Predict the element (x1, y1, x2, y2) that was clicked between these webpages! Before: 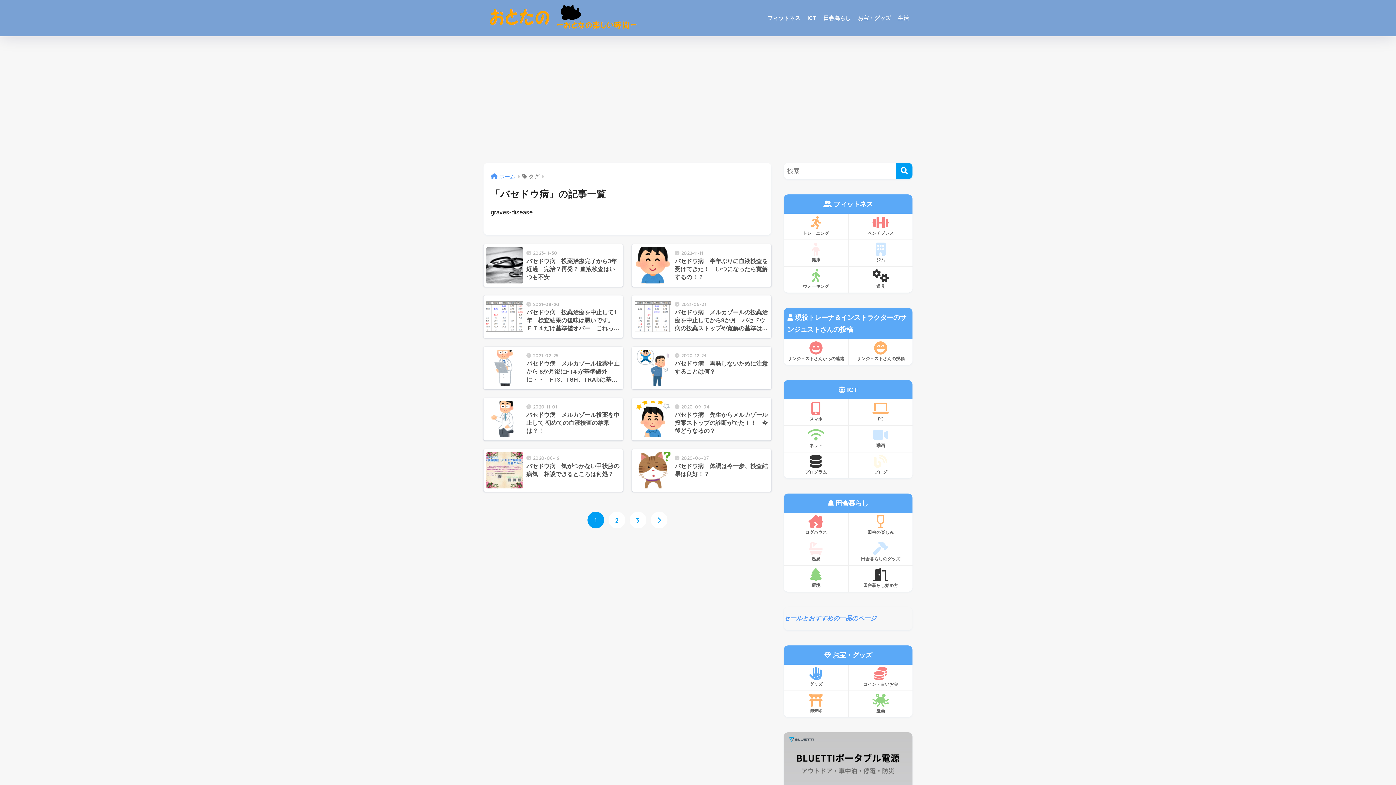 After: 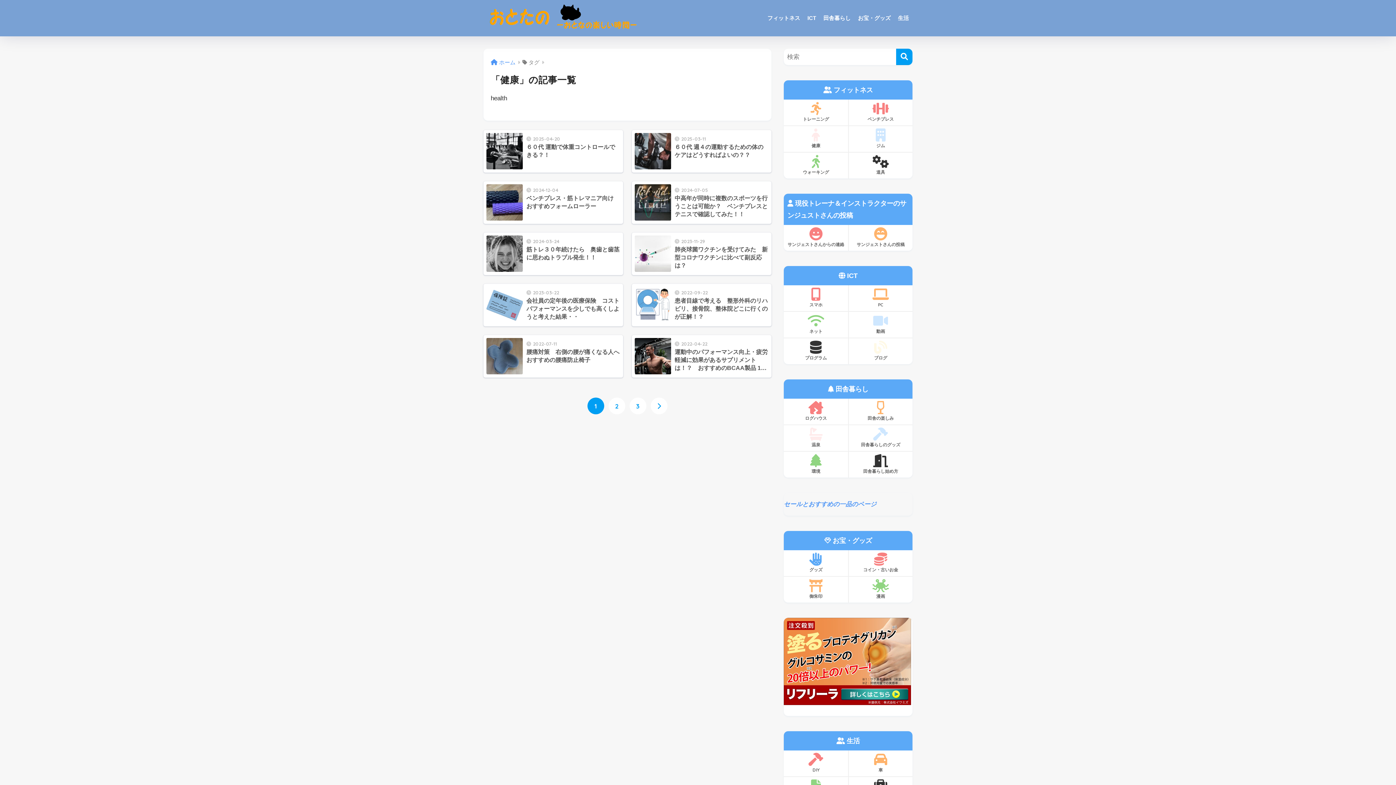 Action: label: 健康 bbox: (784, 240, 848, 266)